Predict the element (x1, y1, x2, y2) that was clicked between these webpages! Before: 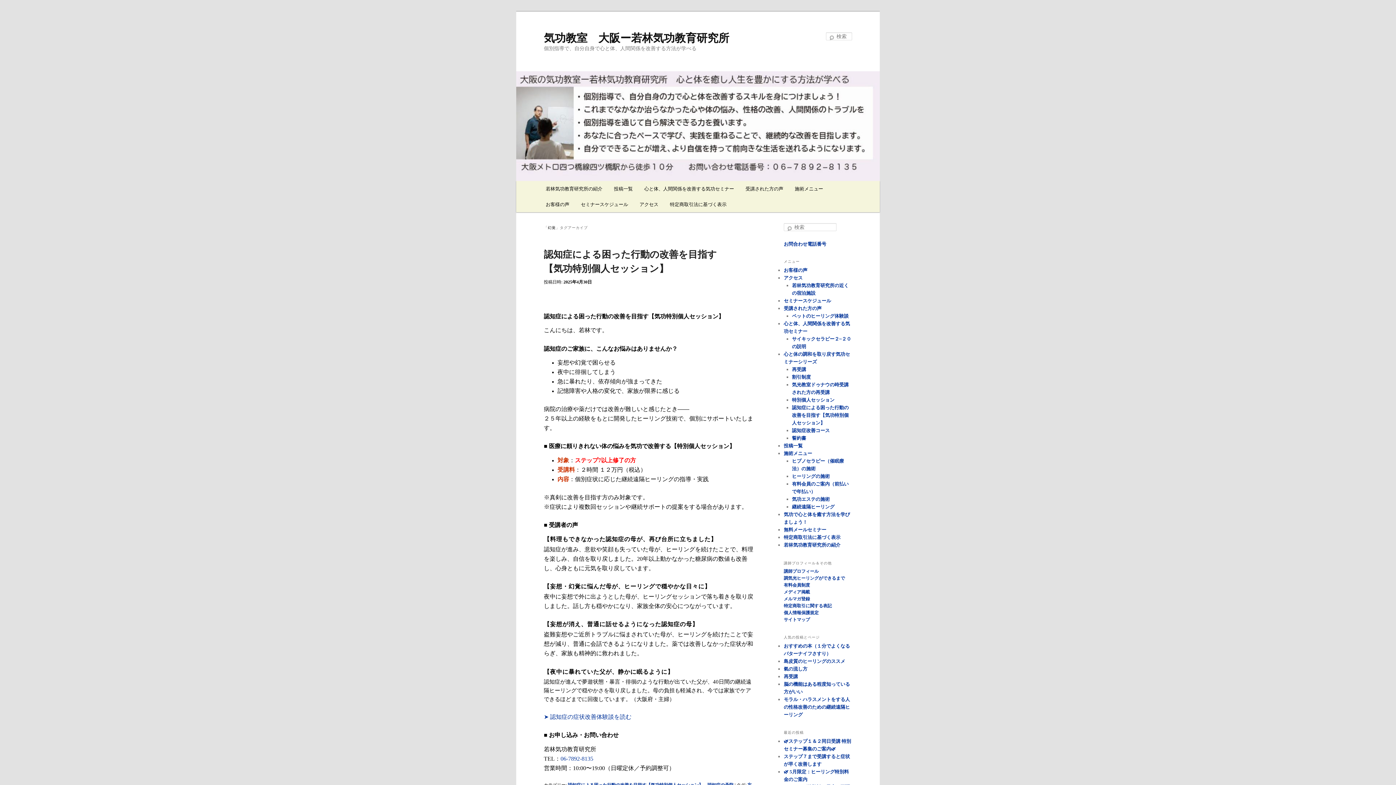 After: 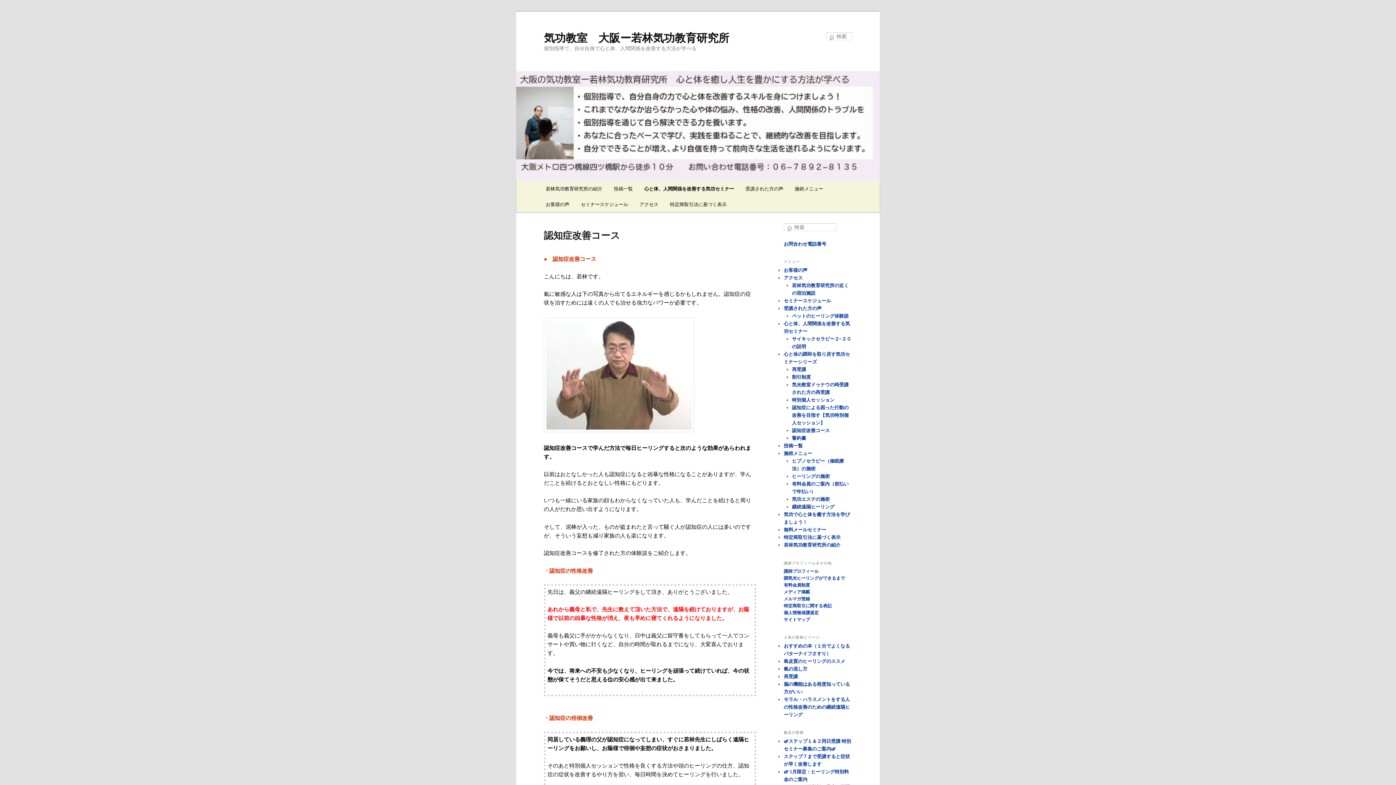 Action: label: 認知症改善コース bbox: (792, 428, 830, 433)